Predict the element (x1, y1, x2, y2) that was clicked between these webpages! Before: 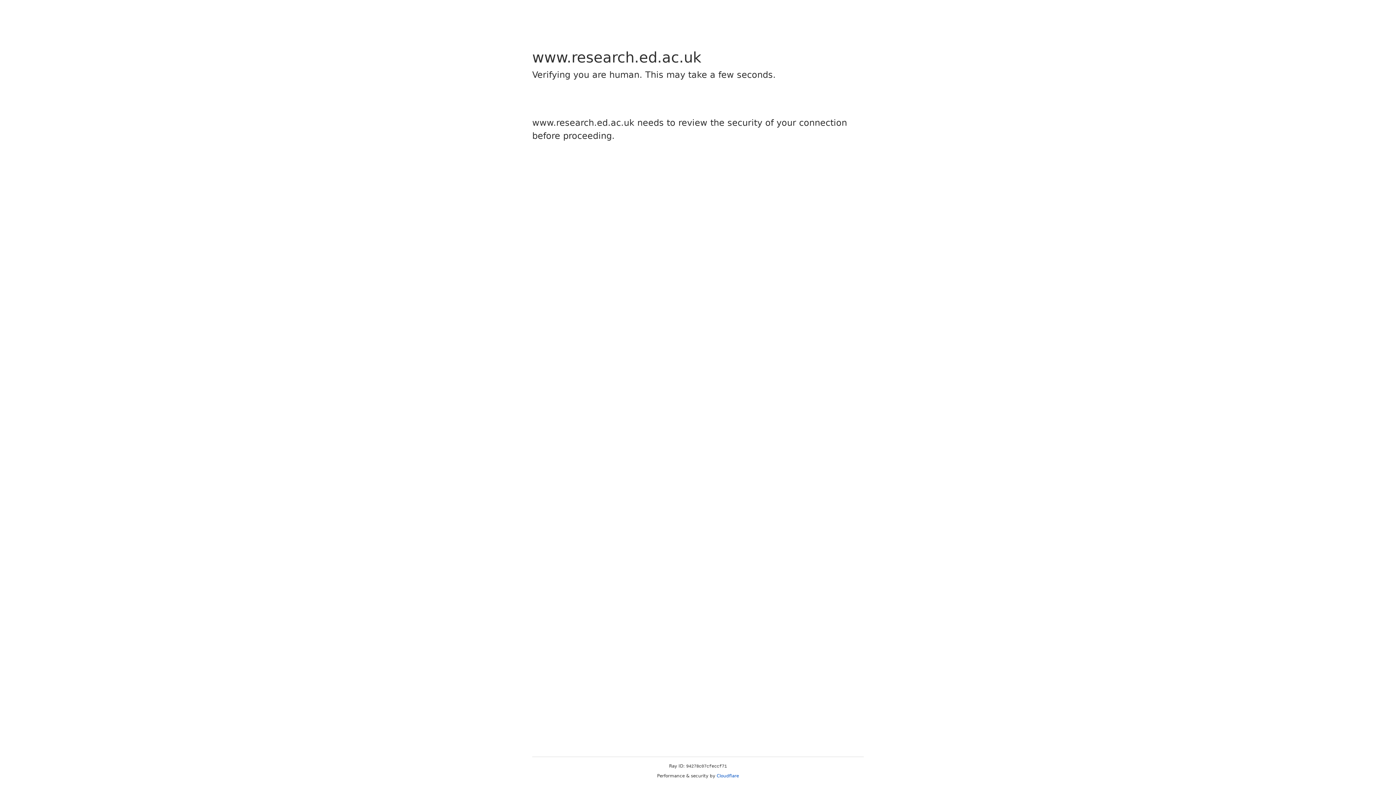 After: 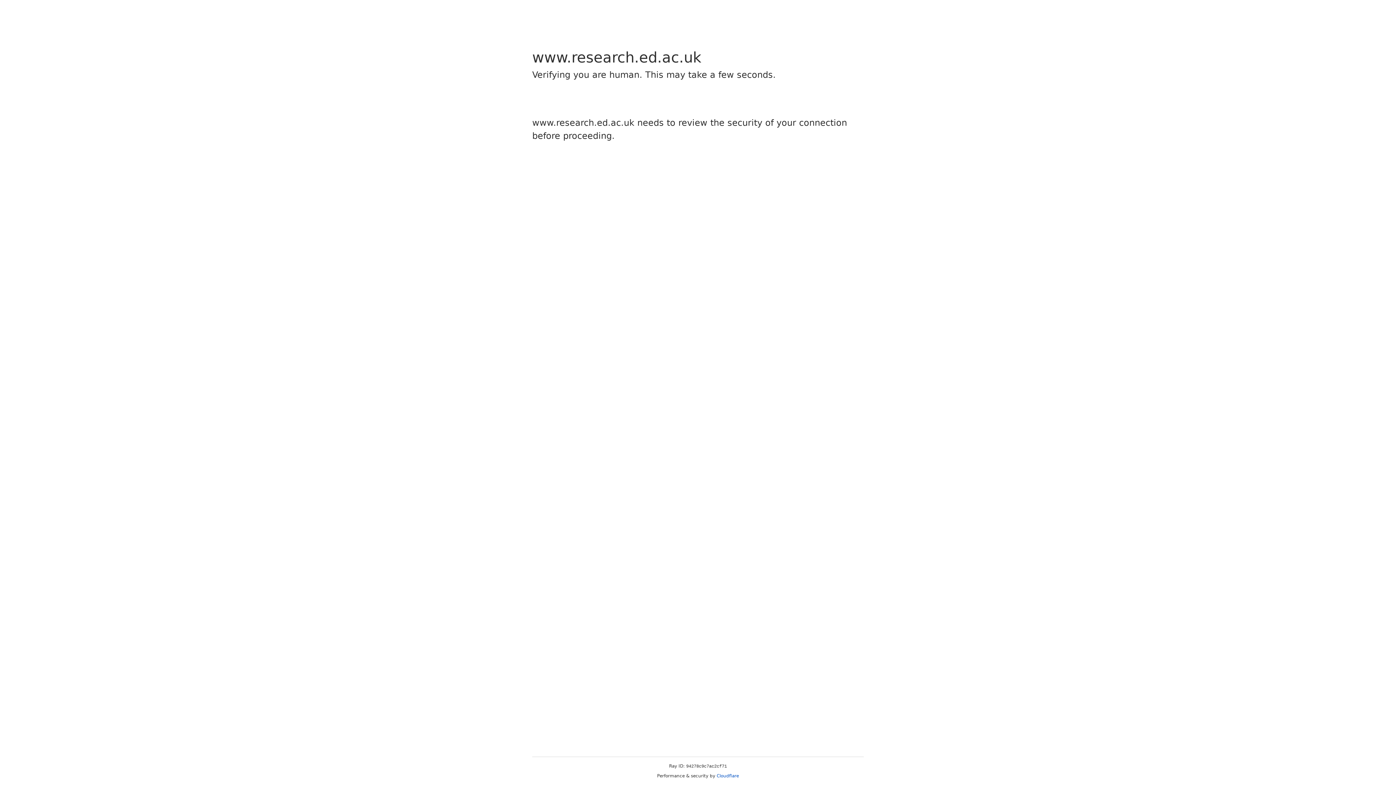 Action: bbox: (716, 773, 739, 778) label: Cloudflare